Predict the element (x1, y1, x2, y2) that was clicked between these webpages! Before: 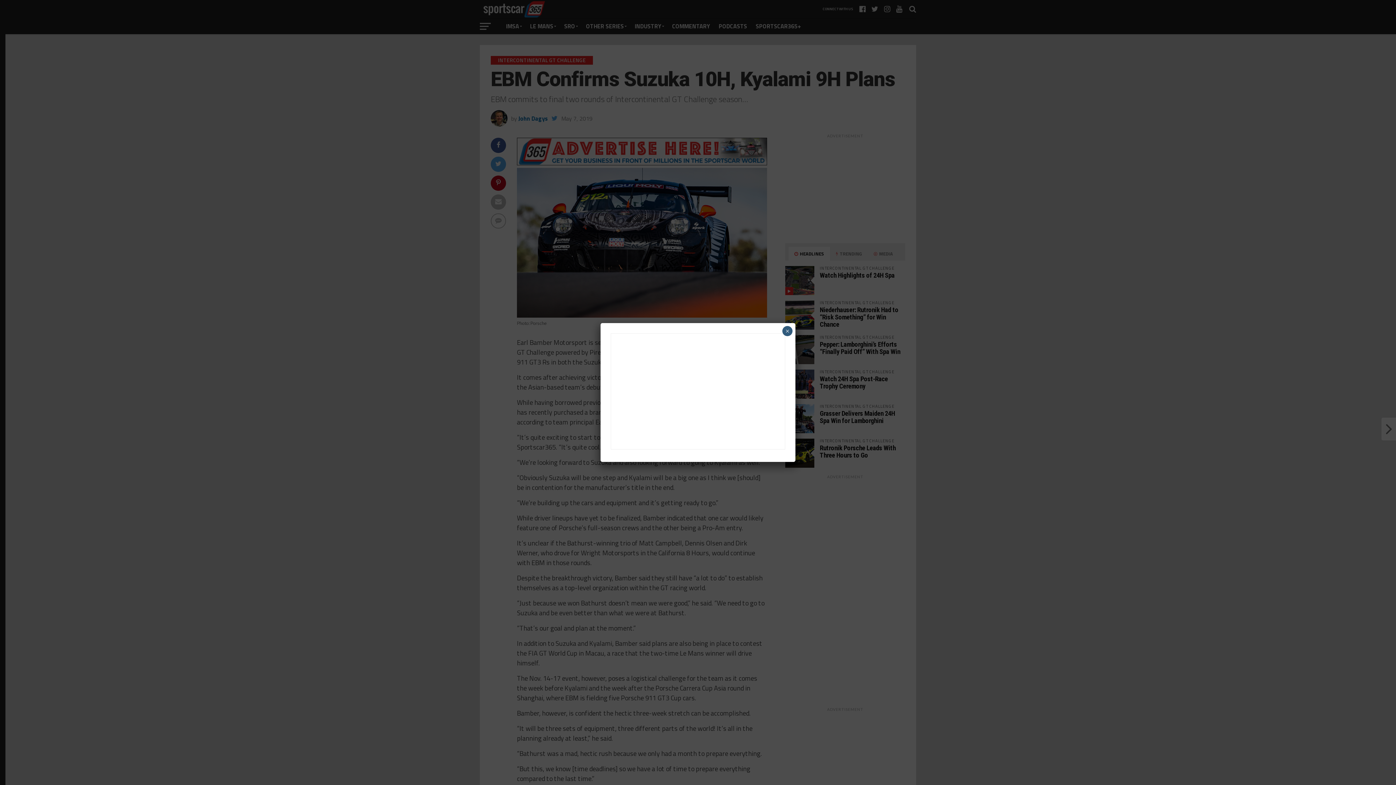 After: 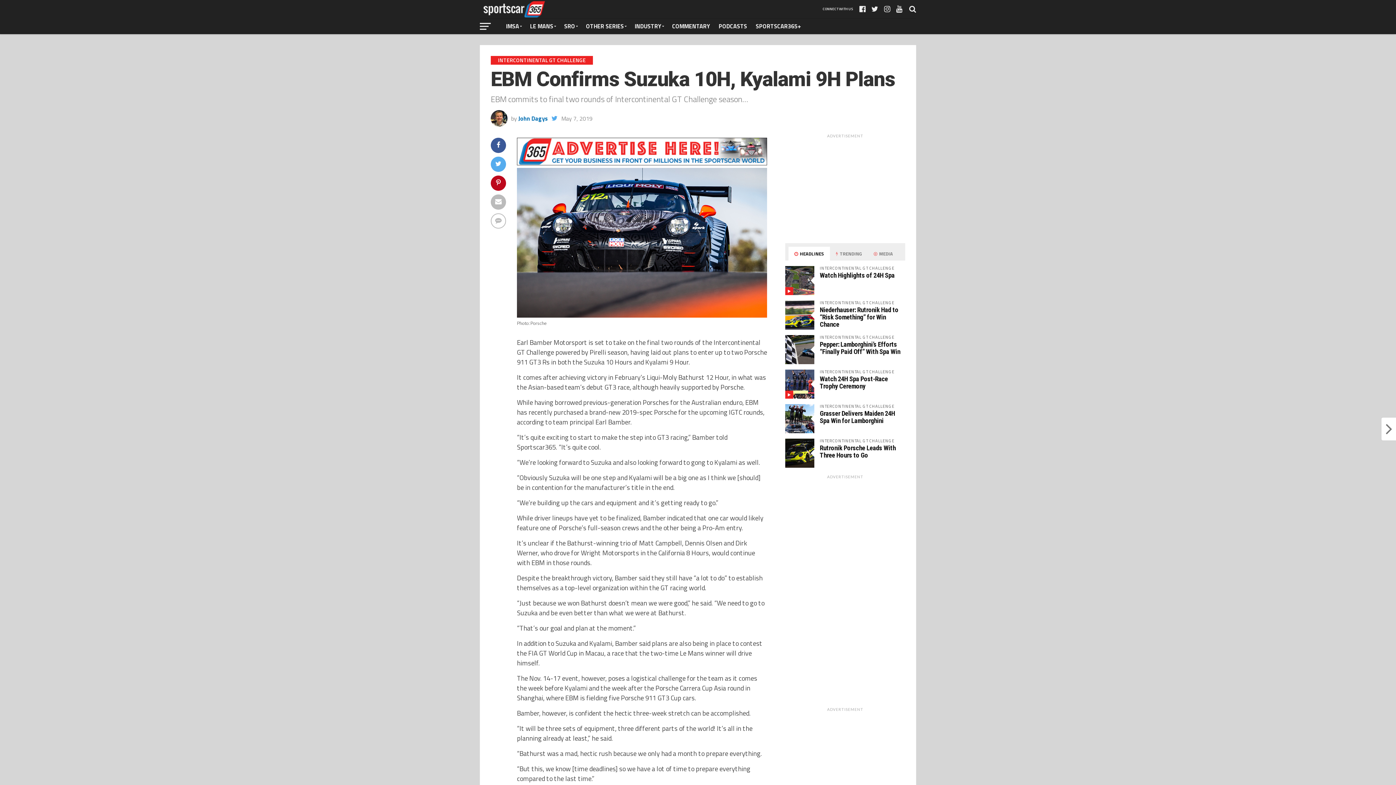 Action: label: Close bbox: (782, 326, 792, 336)